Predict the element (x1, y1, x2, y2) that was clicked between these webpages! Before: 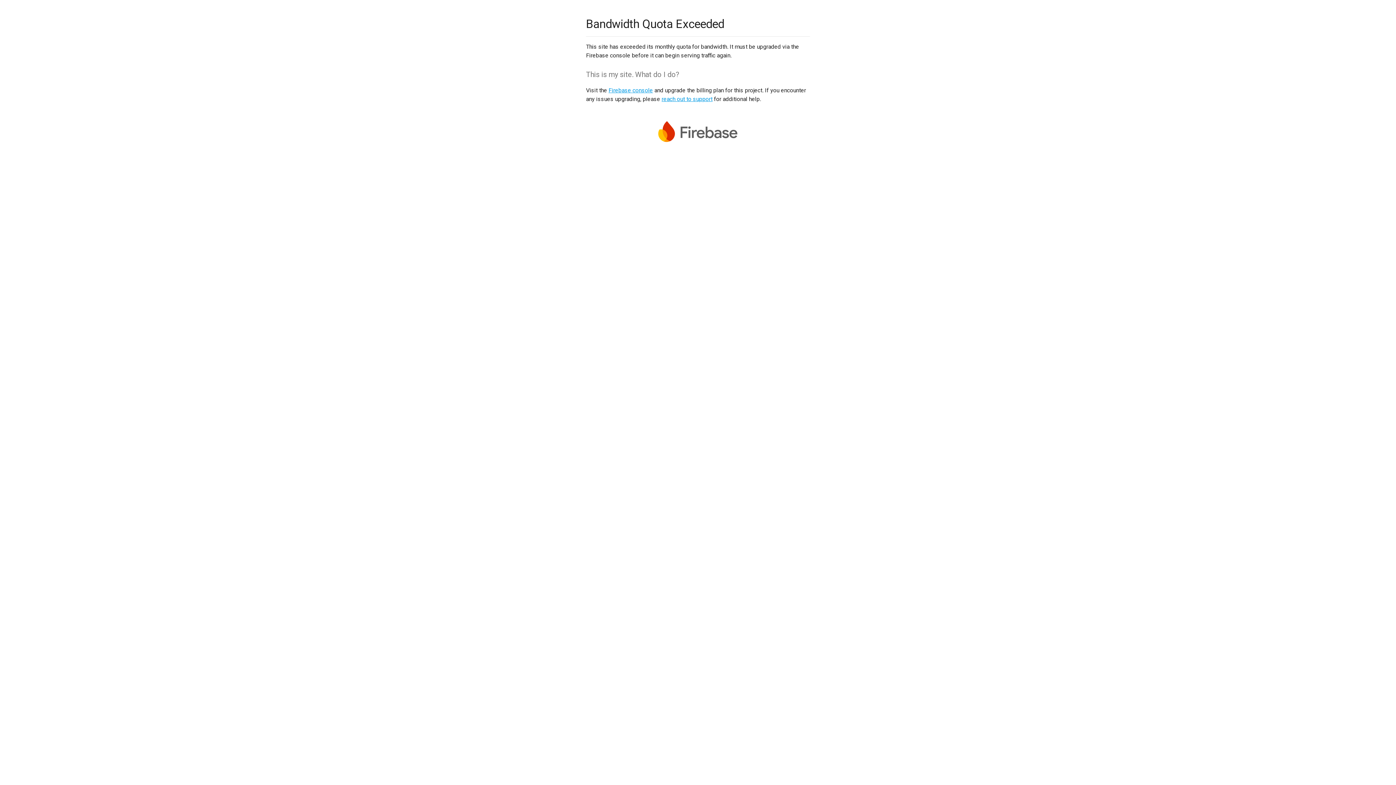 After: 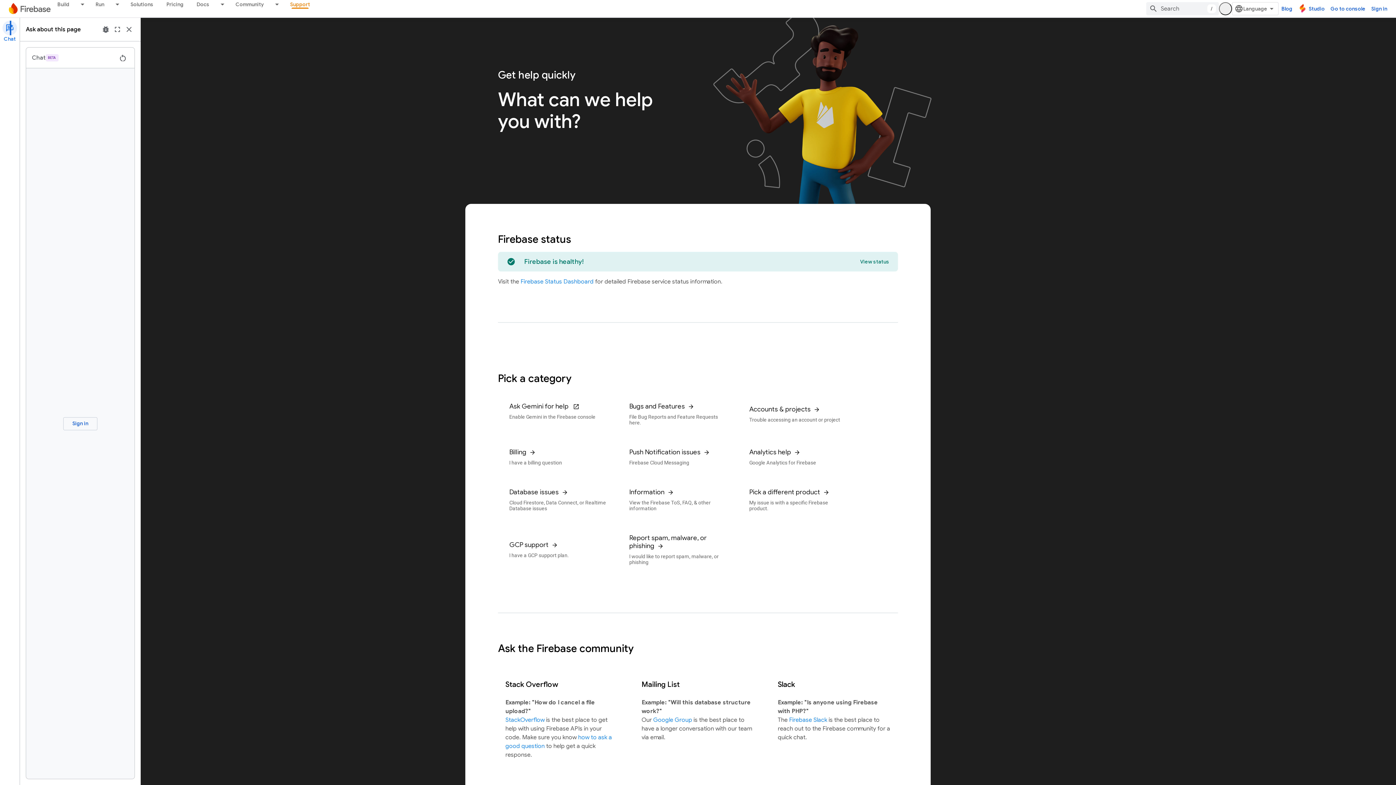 Action: label: reach out to support bbox: (661, 95, 712, 102)